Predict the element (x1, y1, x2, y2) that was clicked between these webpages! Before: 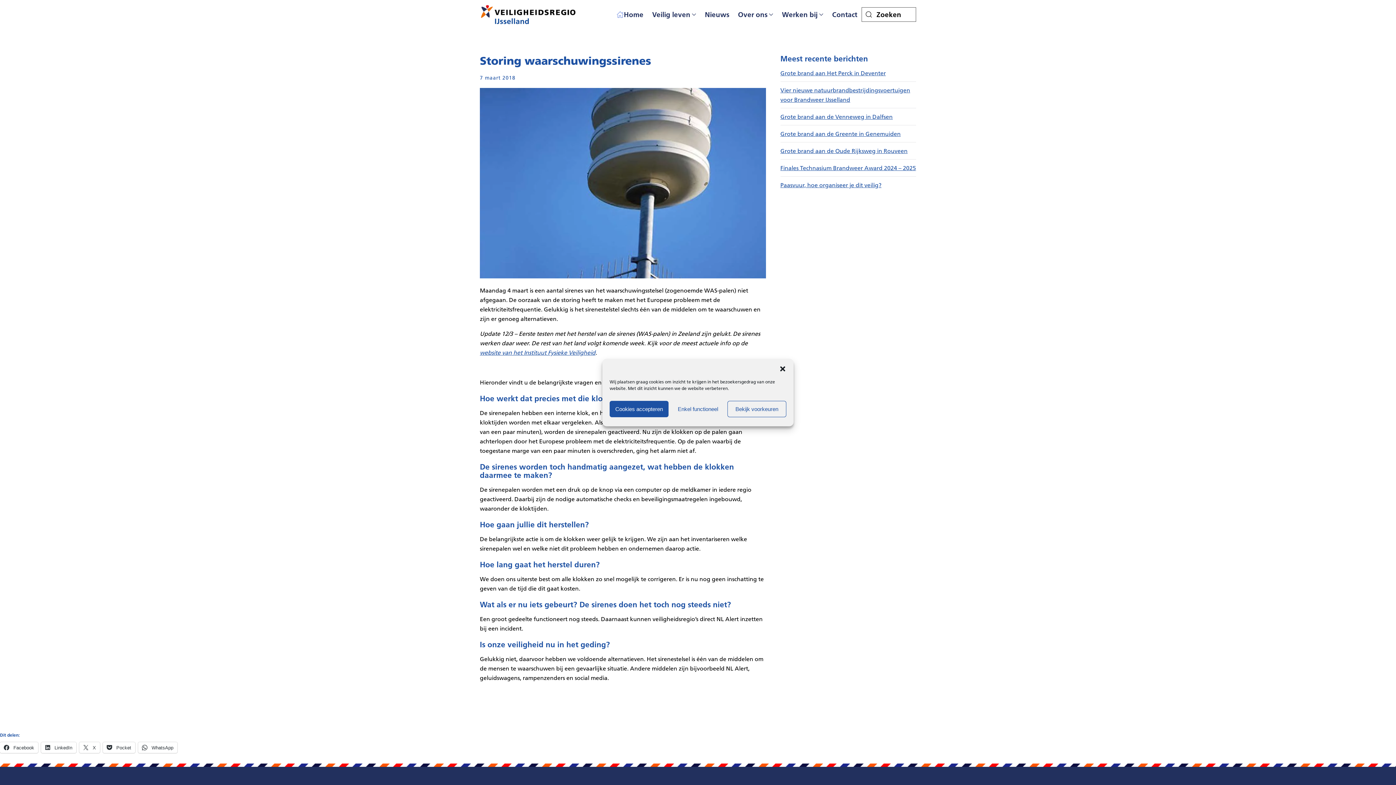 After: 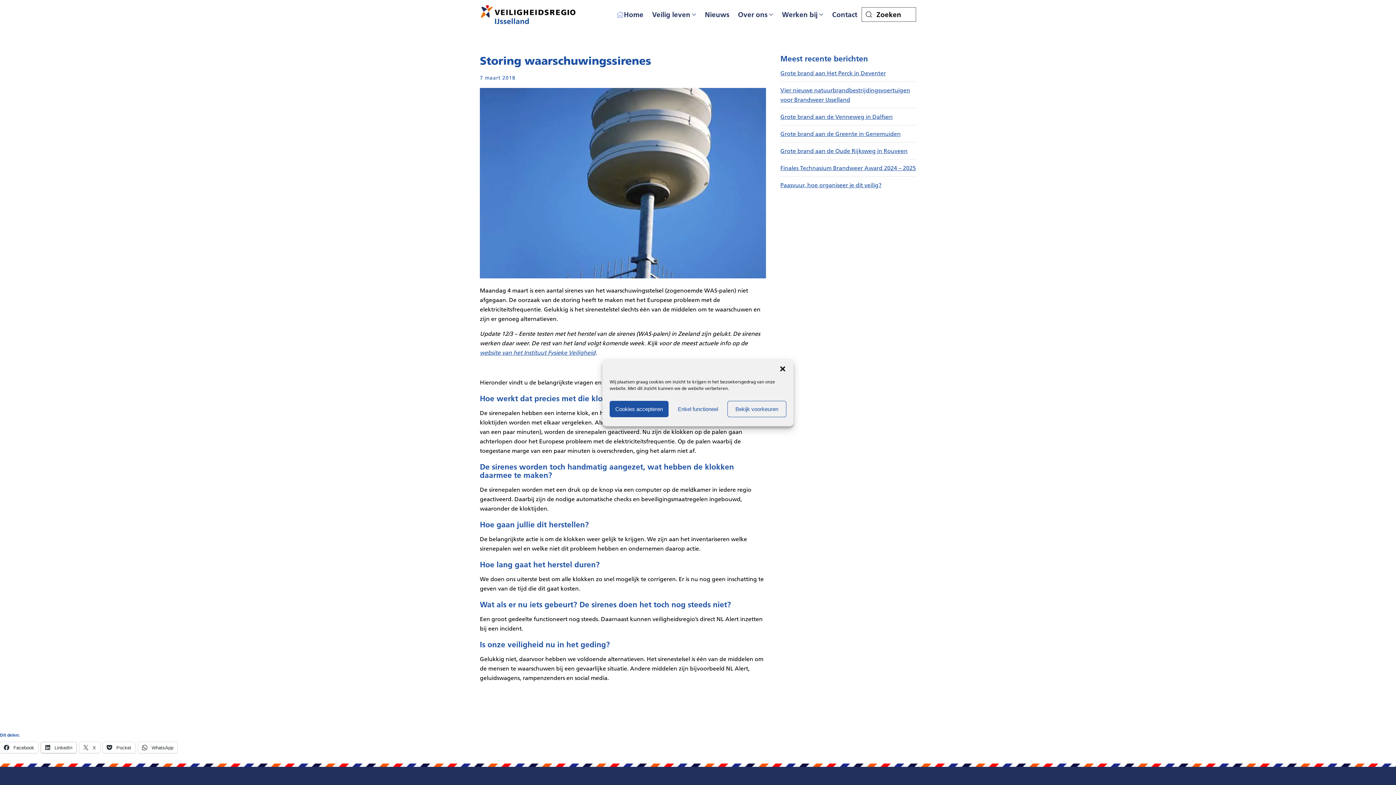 Action: label:  LinkedIn bbox: (41, 742, 76, 753)